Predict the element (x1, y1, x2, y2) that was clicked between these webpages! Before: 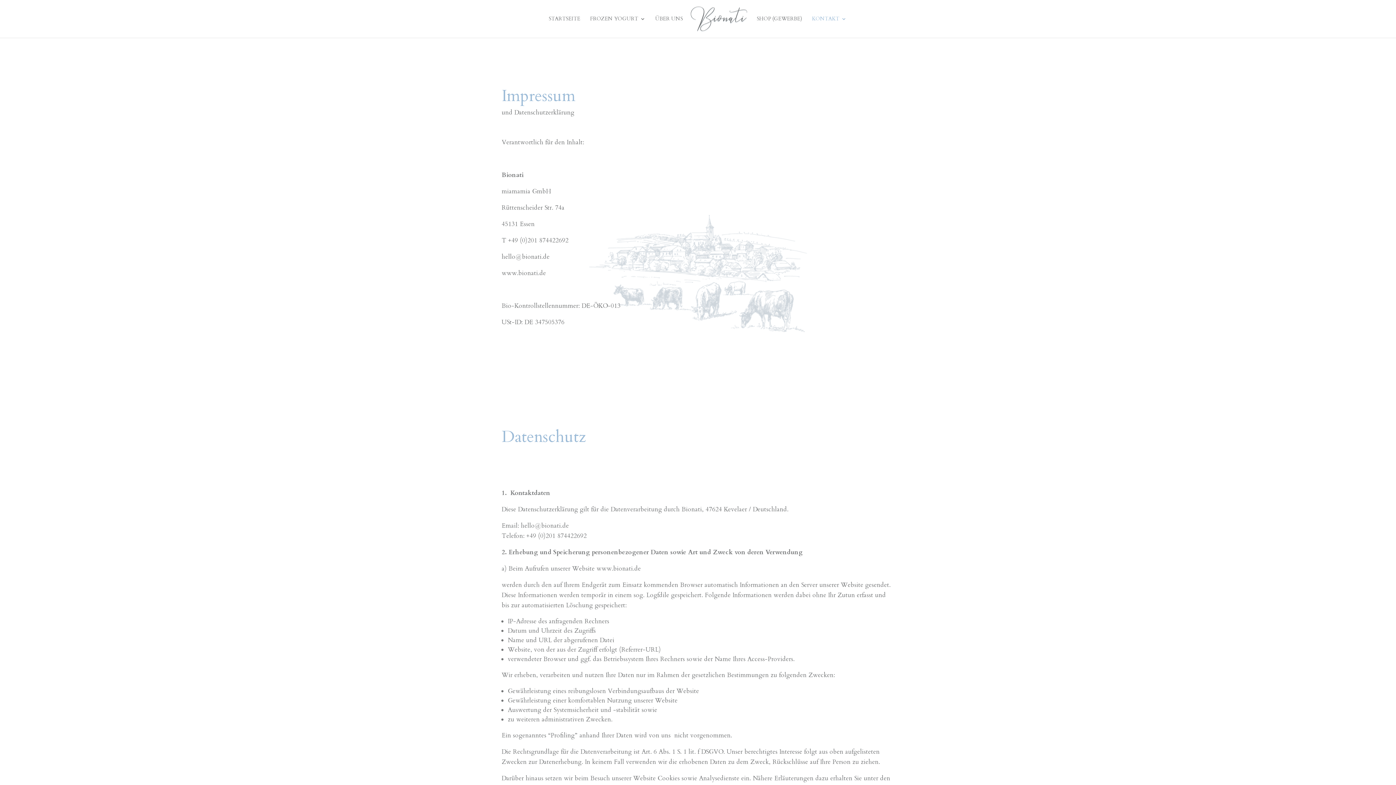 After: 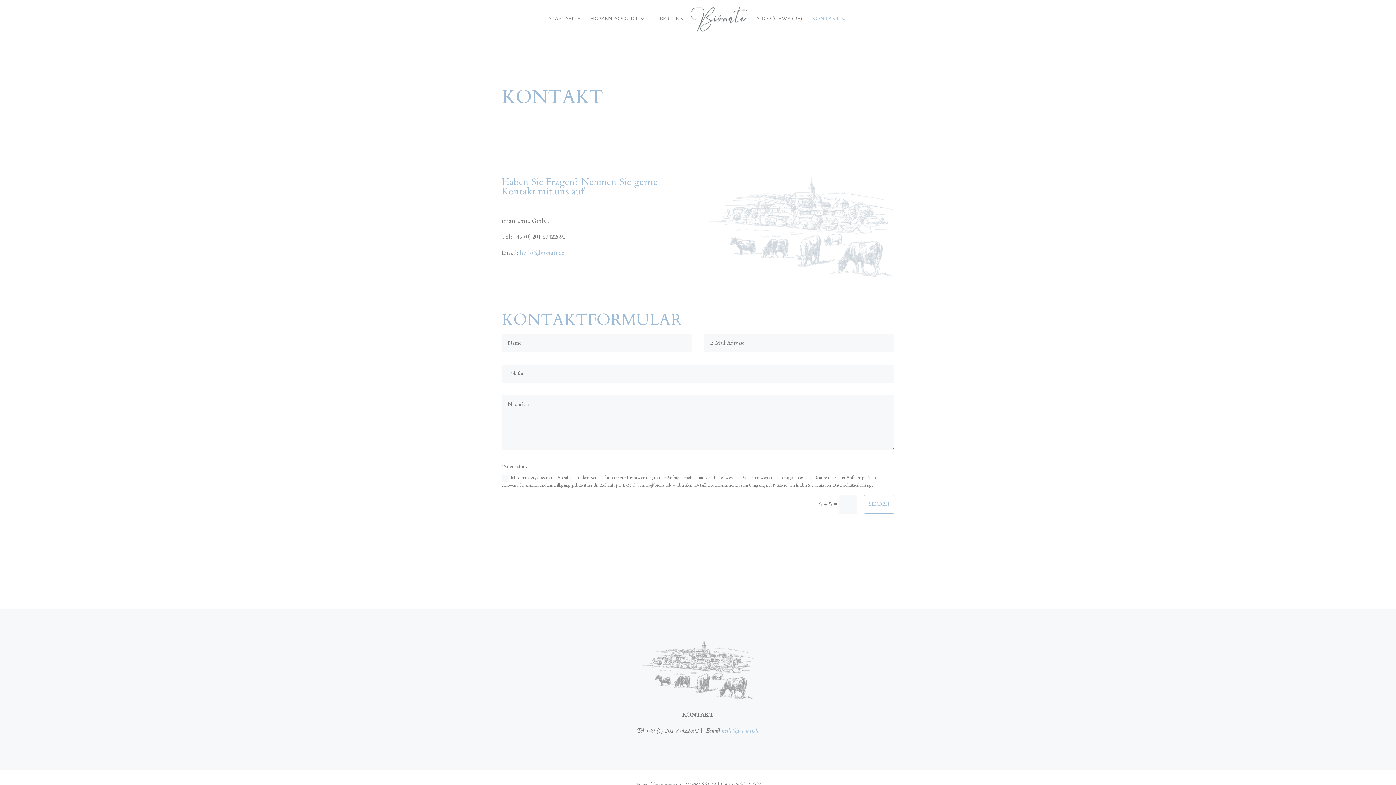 Action: label: KONTAKT bbox: (812, 16, 846, 37)